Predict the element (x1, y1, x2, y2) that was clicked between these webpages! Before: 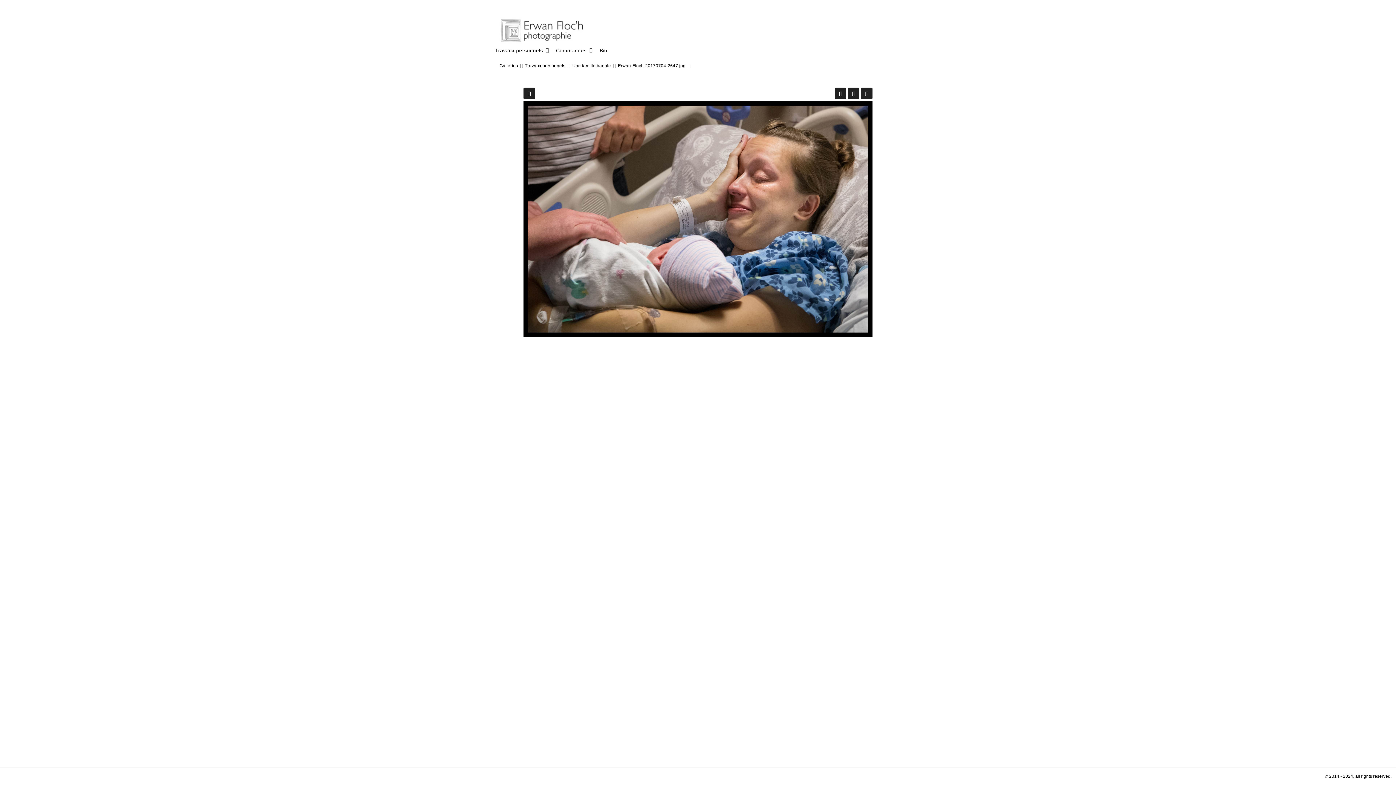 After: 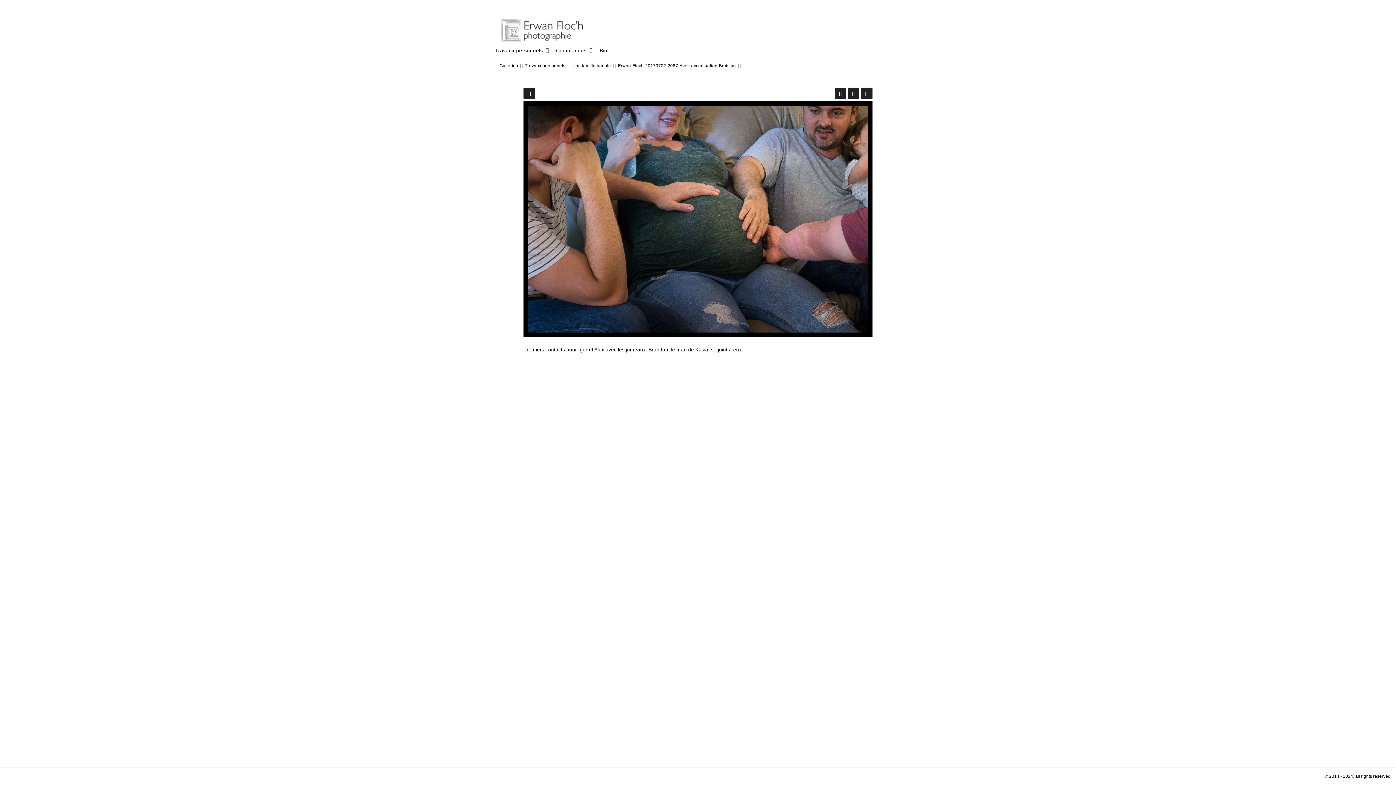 Action: bbox: (848, 87, 859, 99)